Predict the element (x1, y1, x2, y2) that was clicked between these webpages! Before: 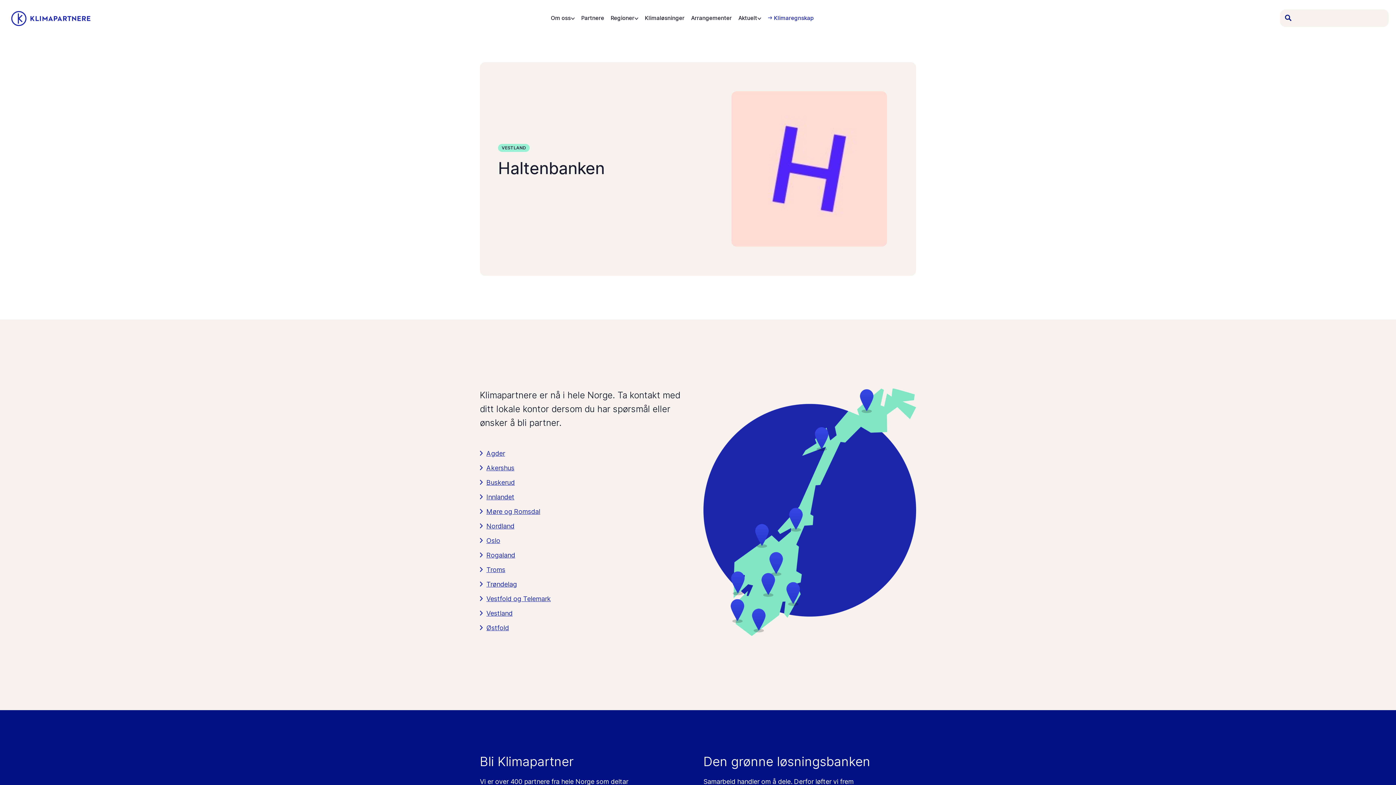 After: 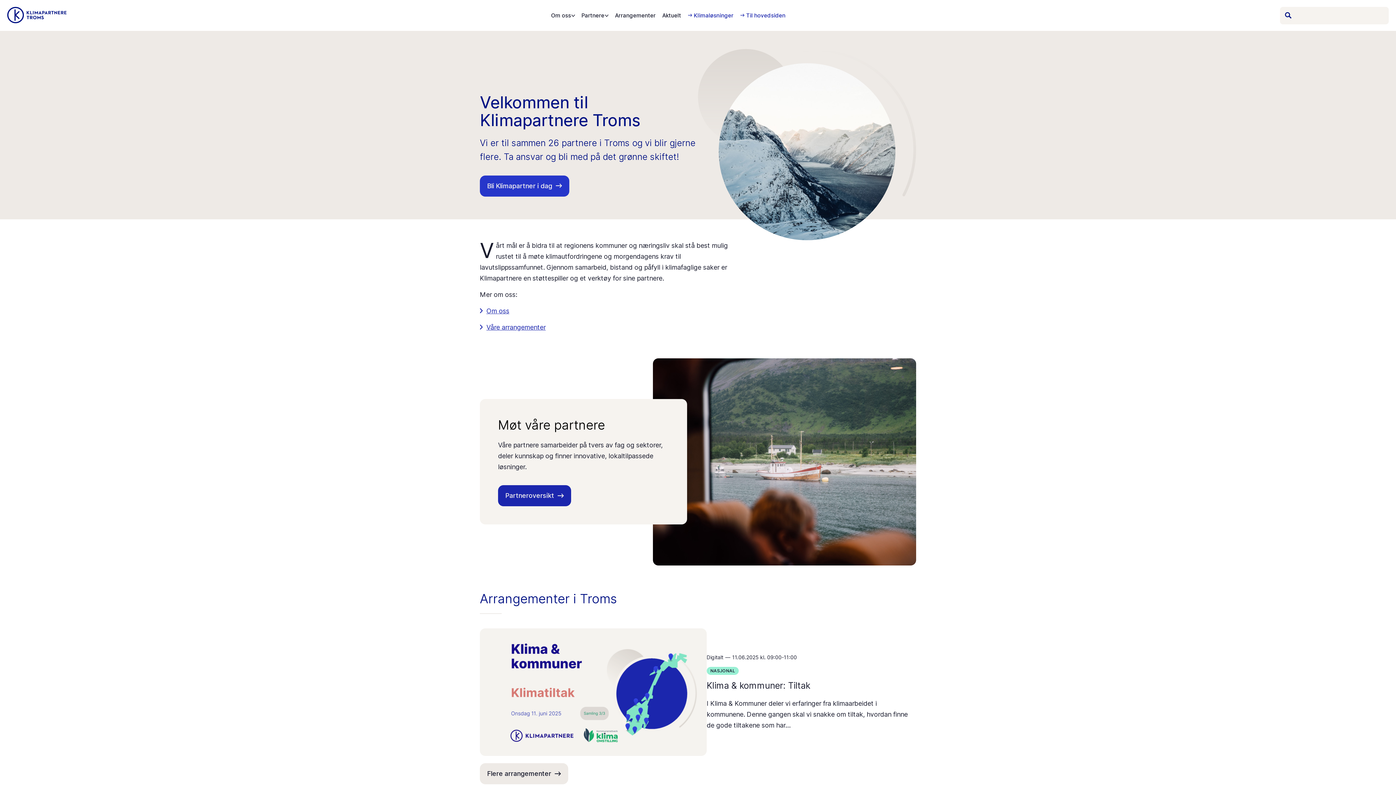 Action: label: Troms bbox: (486, 564, 505, 575)